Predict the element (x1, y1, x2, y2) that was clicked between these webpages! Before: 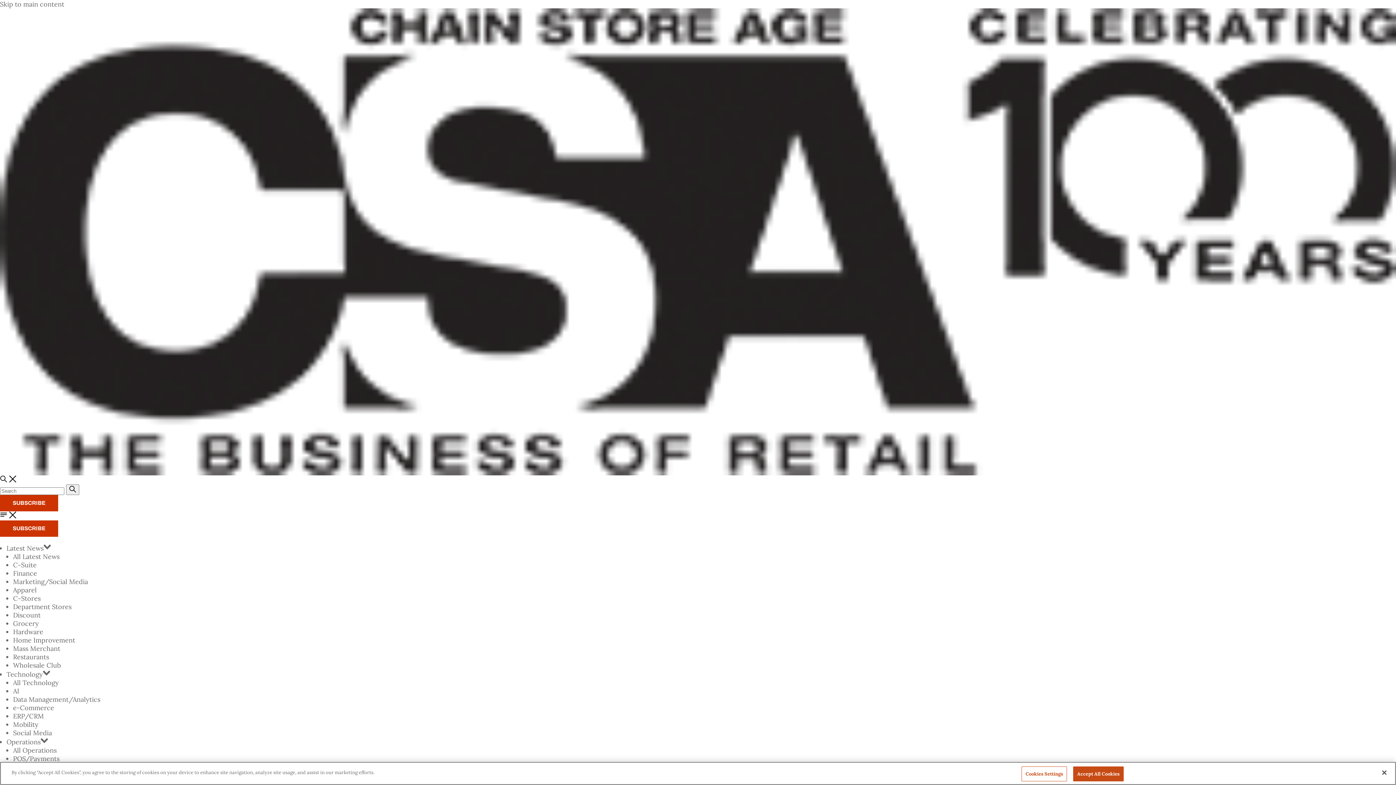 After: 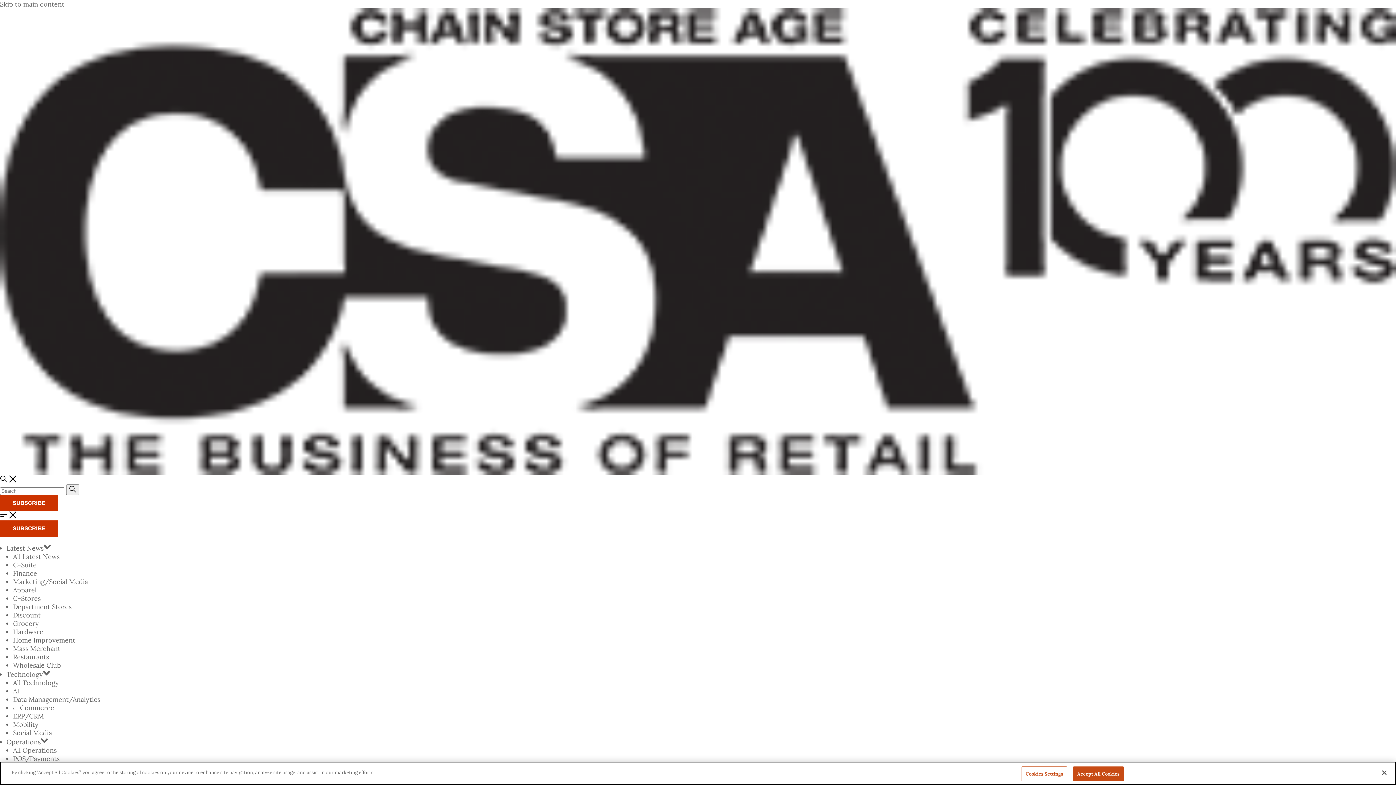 Action: bbox: (13, 619, 38, 628) label: Grocery